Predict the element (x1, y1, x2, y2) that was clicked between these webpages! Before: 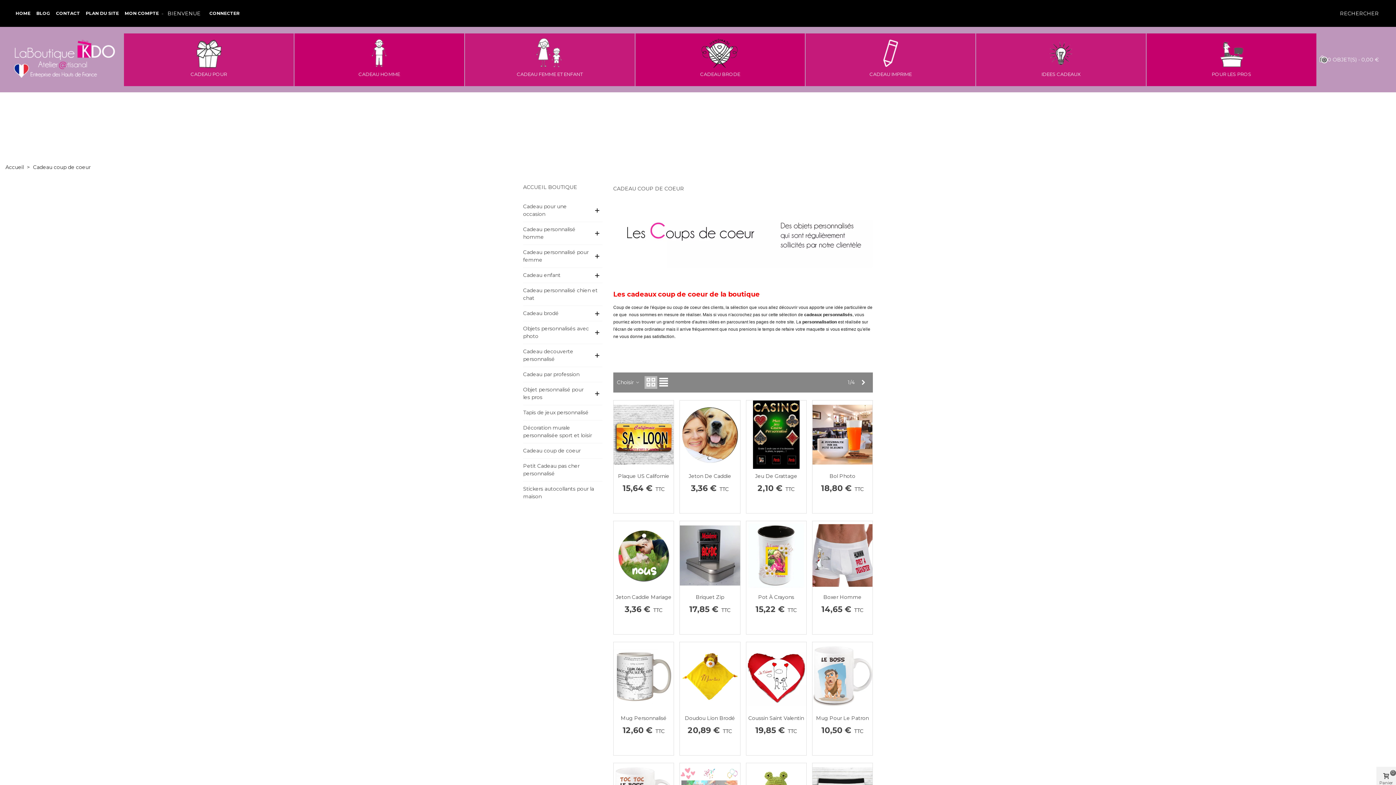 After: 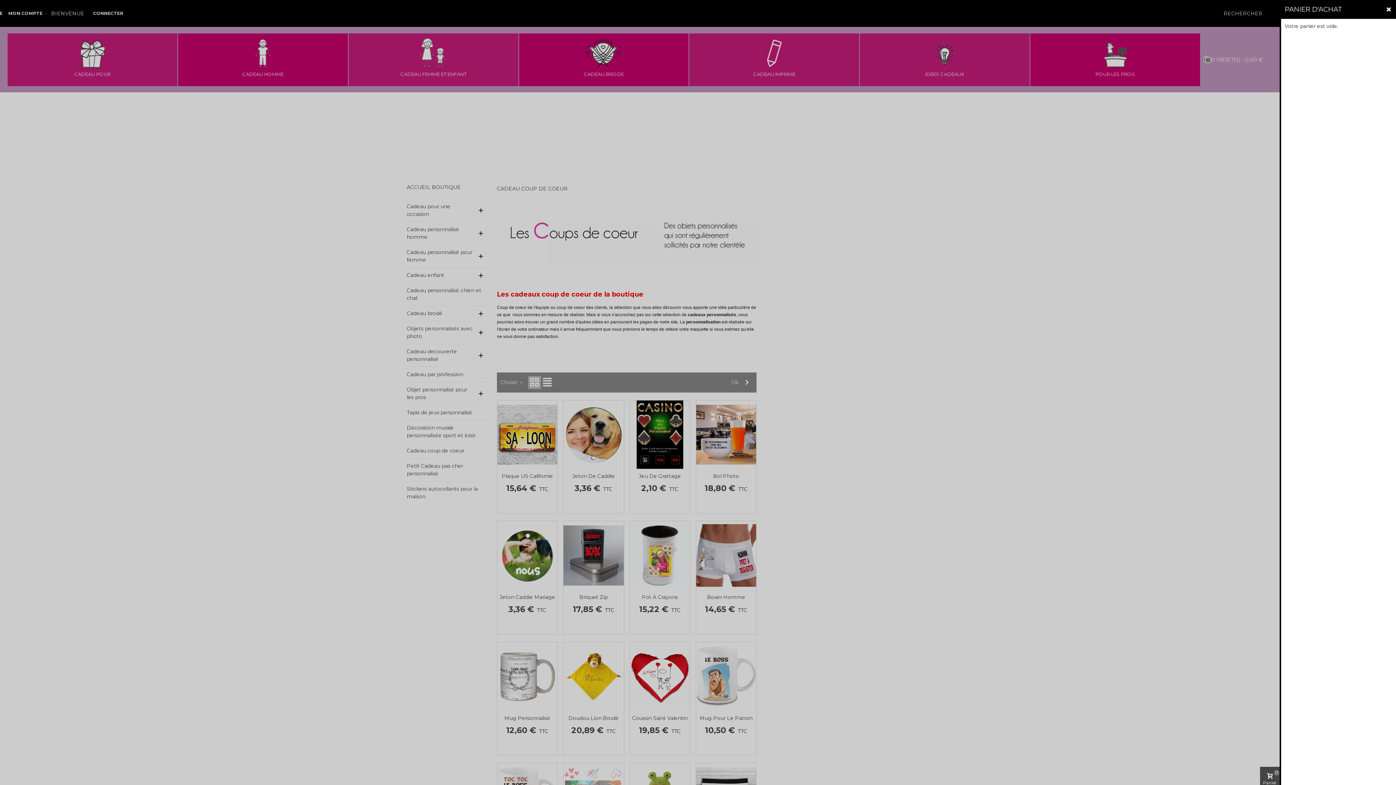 Action: label: Panier
0 bbox: (1376, 767, 1396, 792)